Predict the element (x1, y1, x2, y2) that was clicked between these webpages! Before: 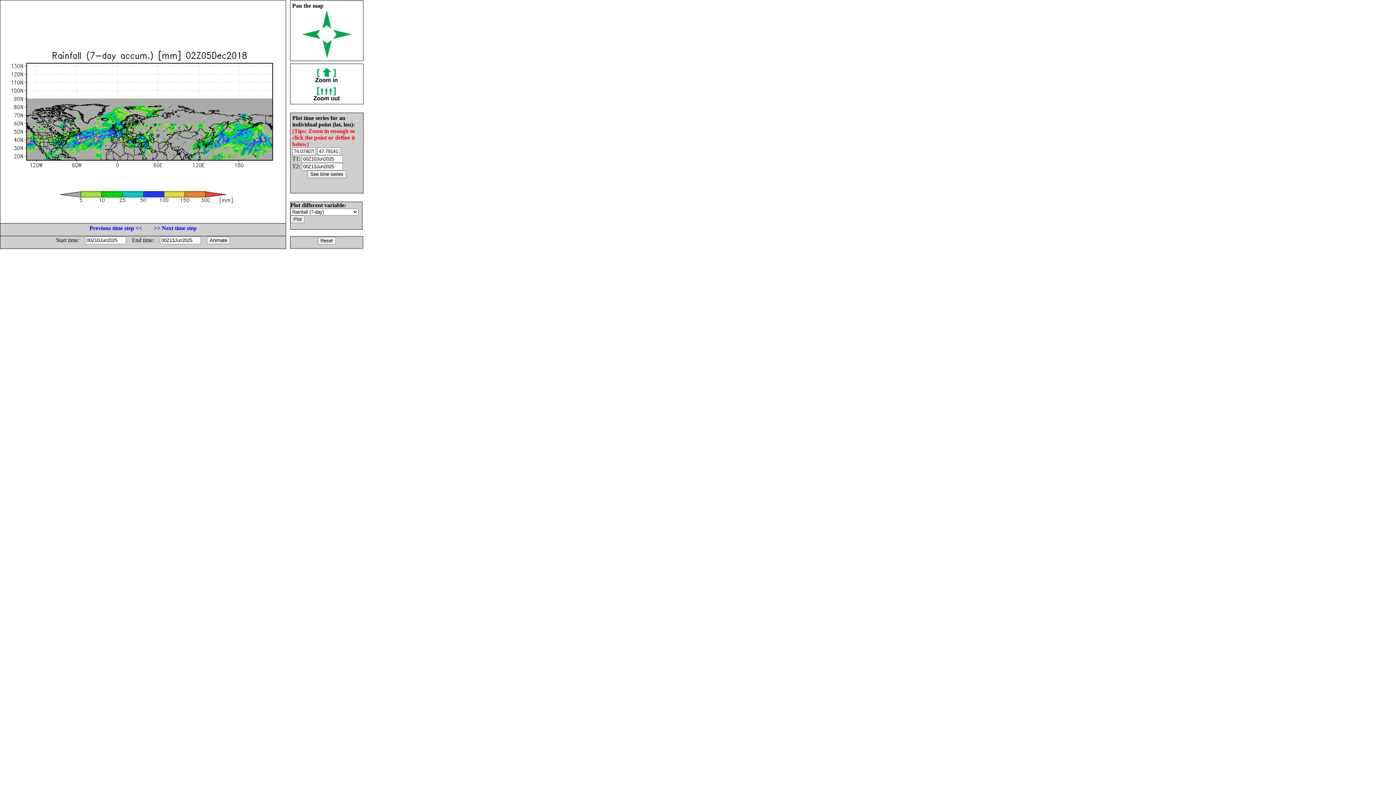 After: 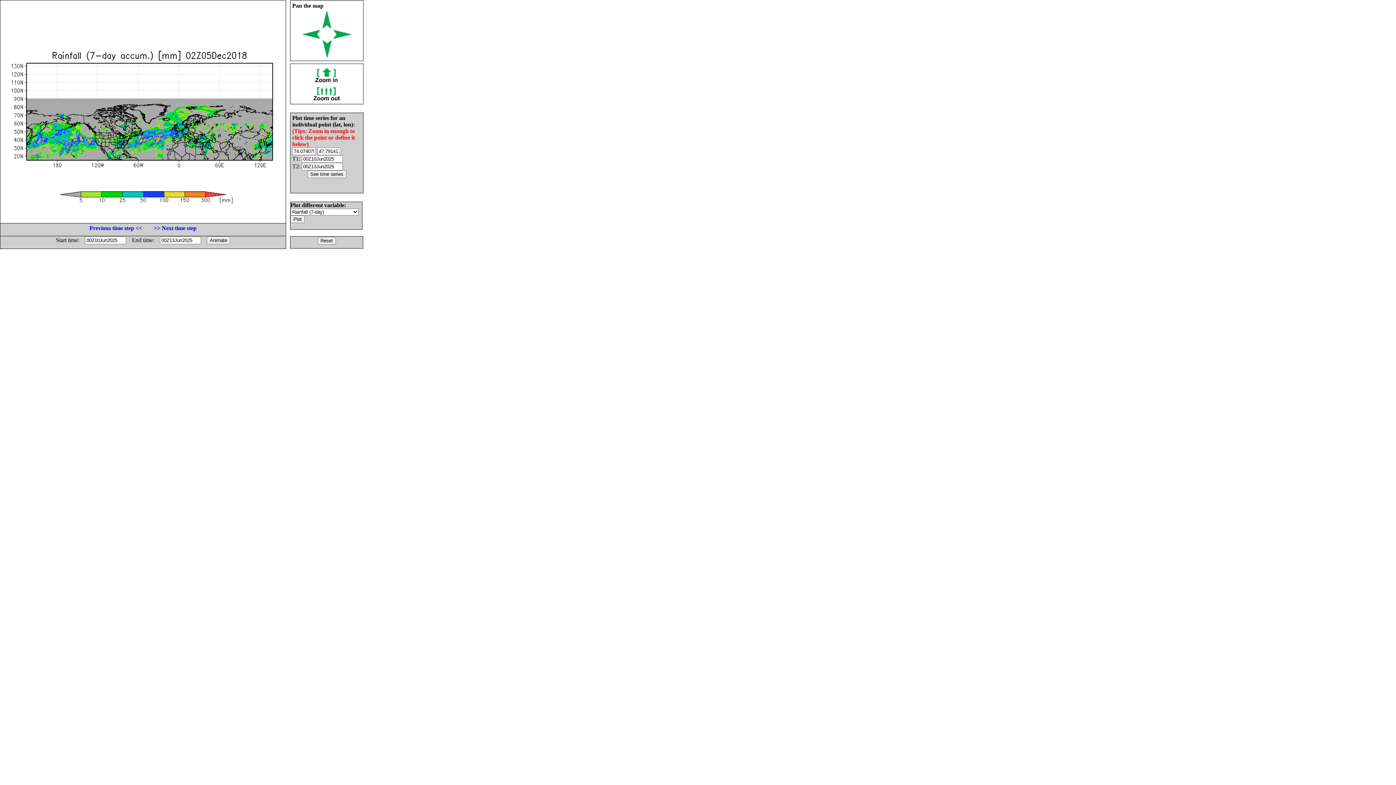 Action: bbox: (302, 33, 320, 40)